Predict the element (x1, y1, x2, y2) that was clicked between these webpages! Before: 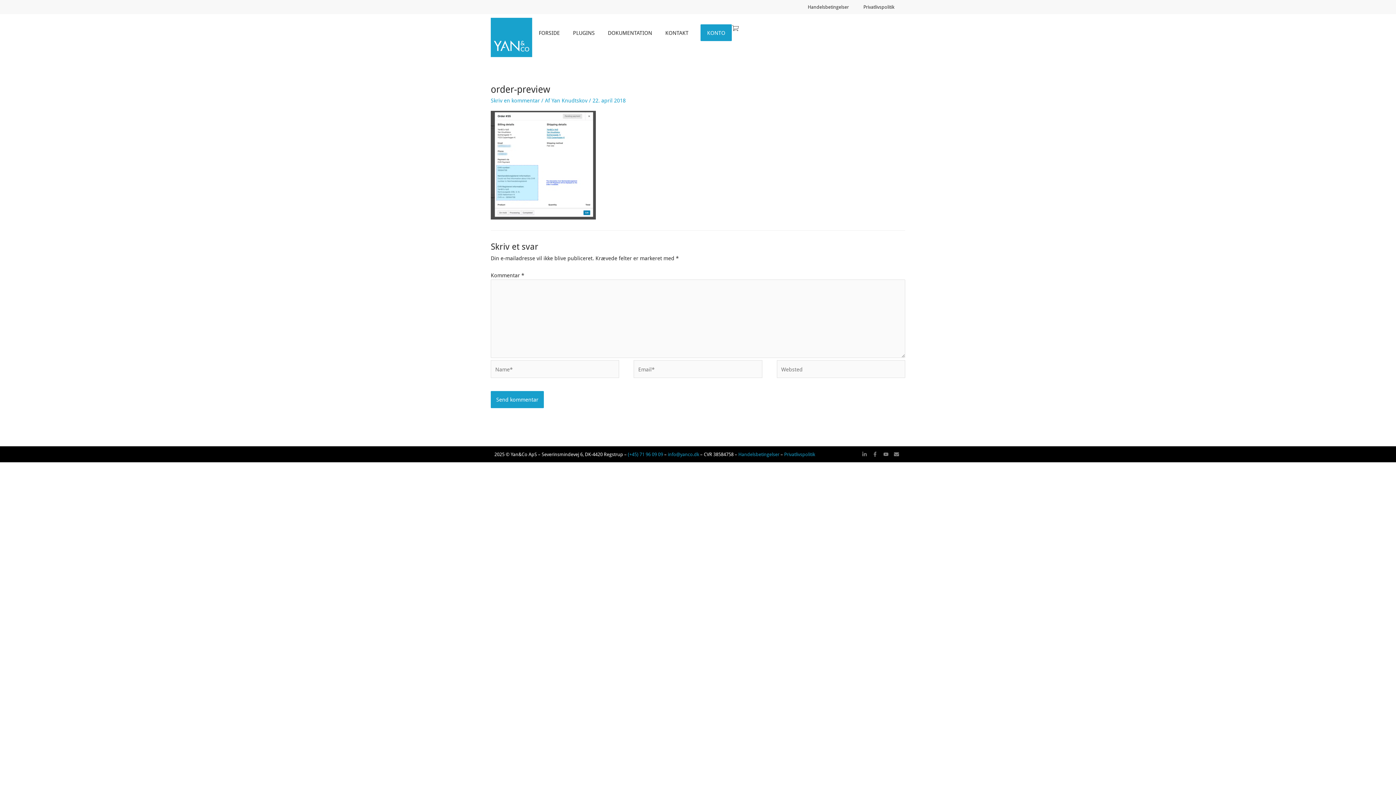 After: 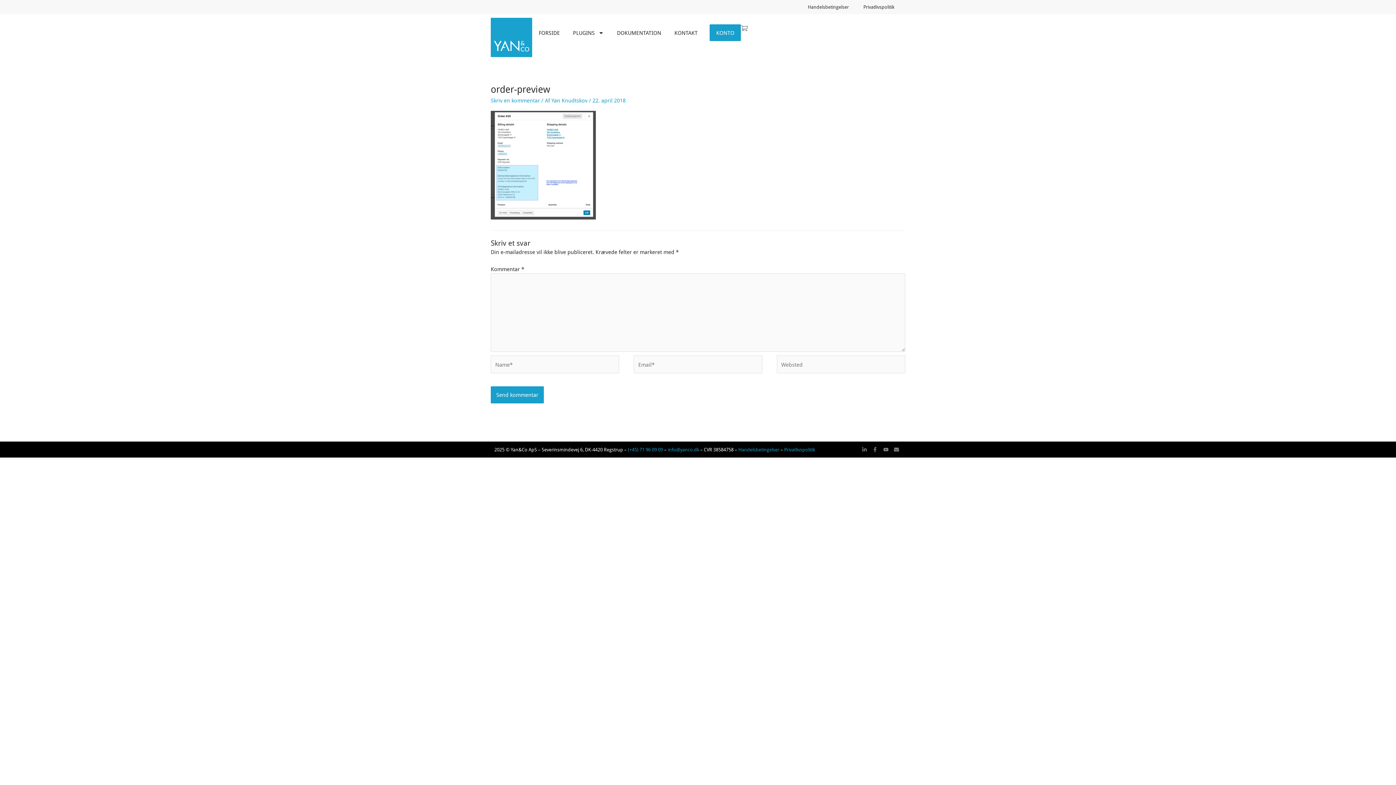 Action: bbox: (490, 96, 540, 103) label: Skriv en kommentar